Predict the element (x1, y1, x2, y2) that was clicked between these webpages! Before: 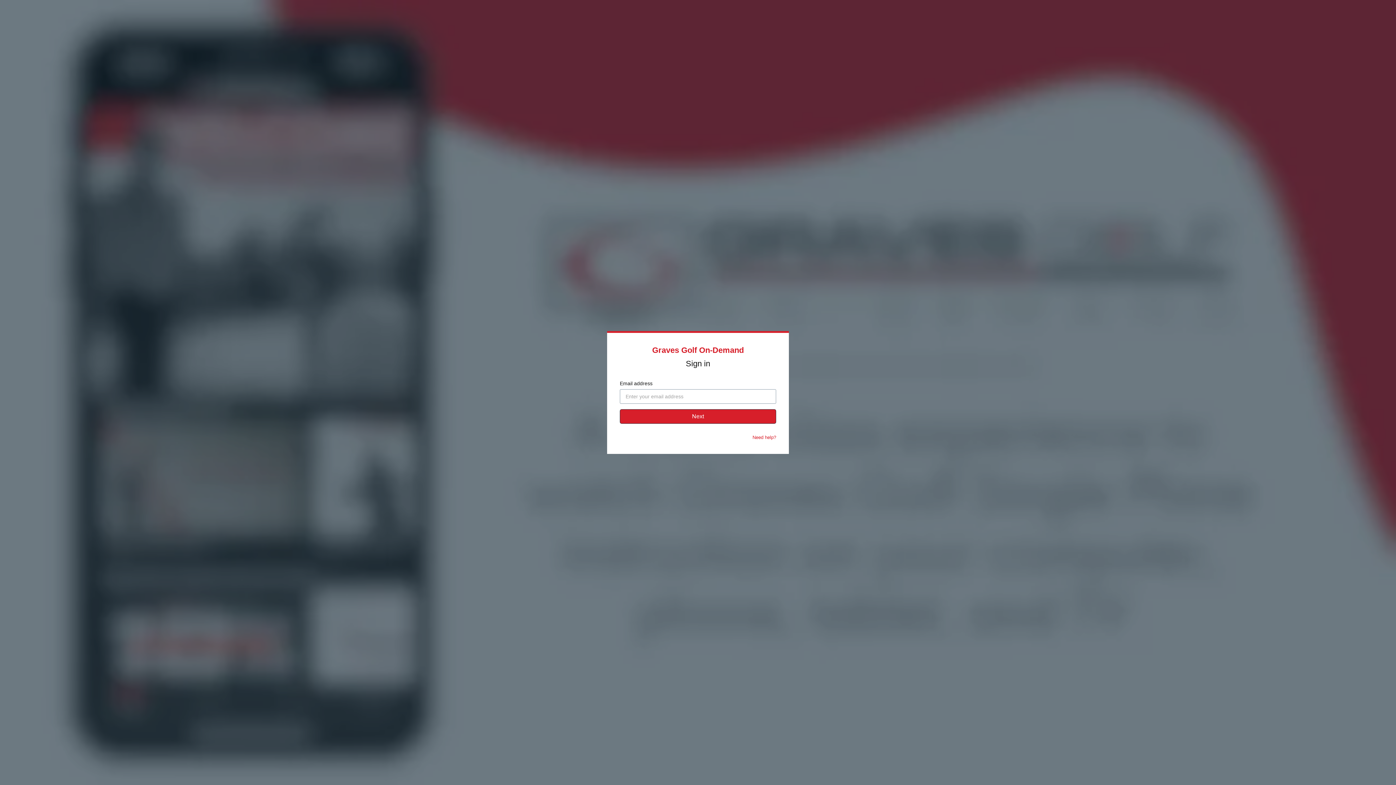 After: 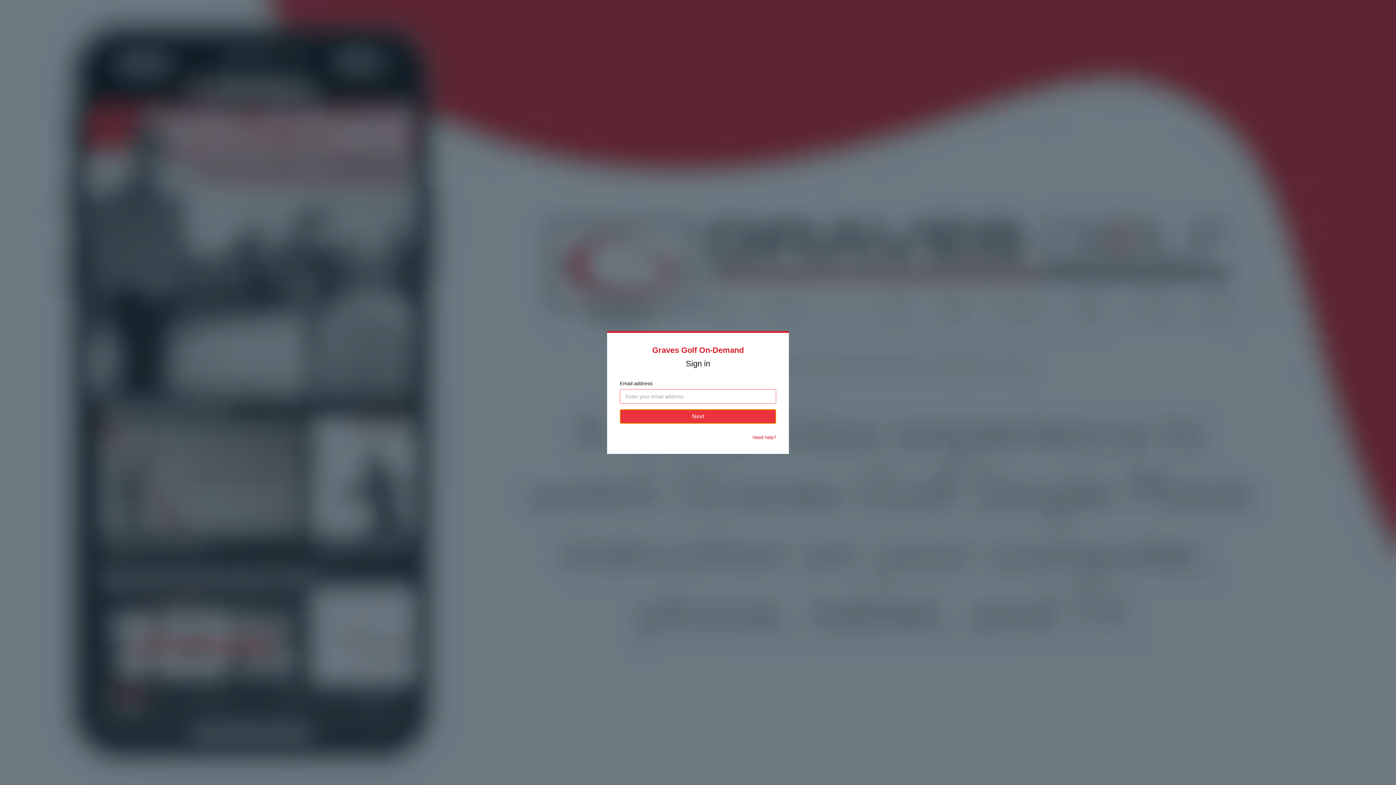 Action: bbox: (620, 409, 776, 424) label: Next